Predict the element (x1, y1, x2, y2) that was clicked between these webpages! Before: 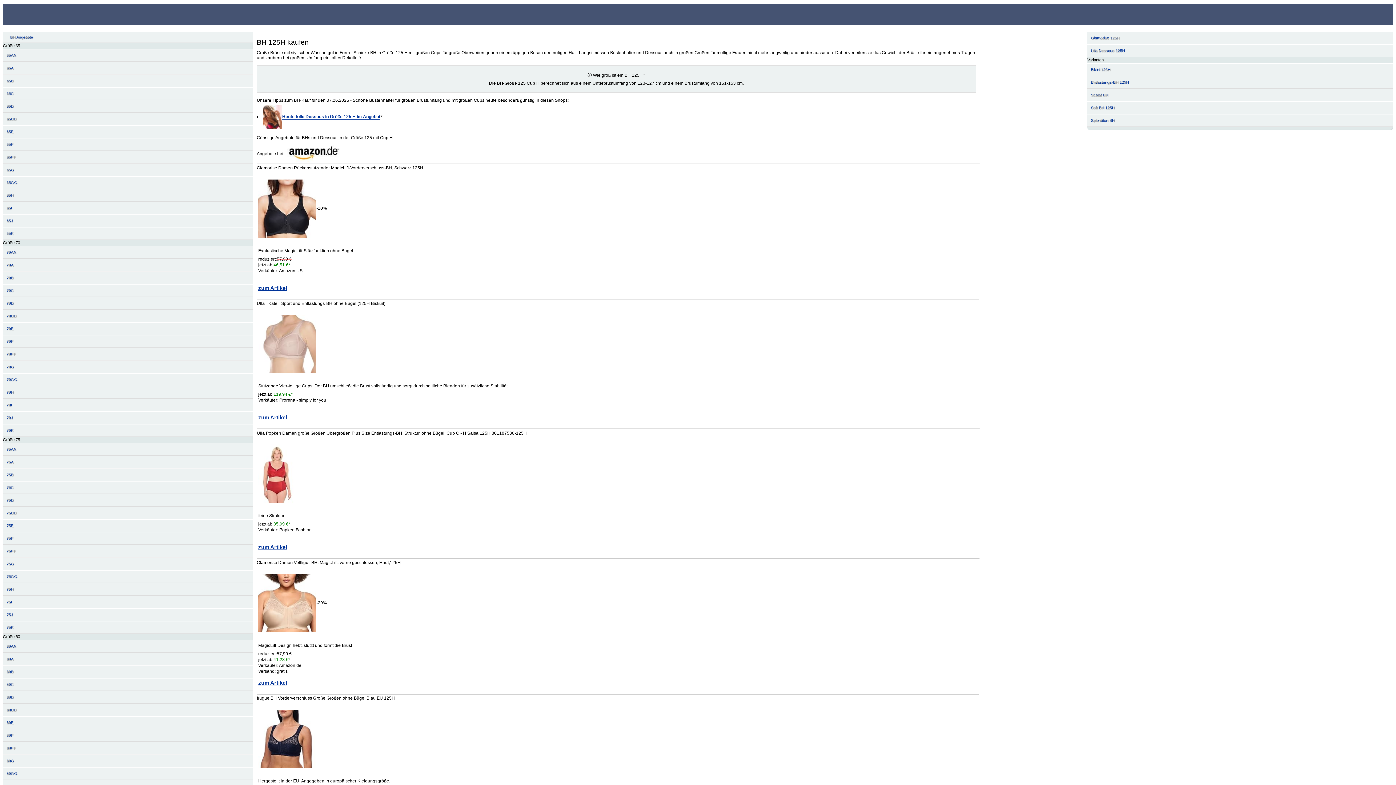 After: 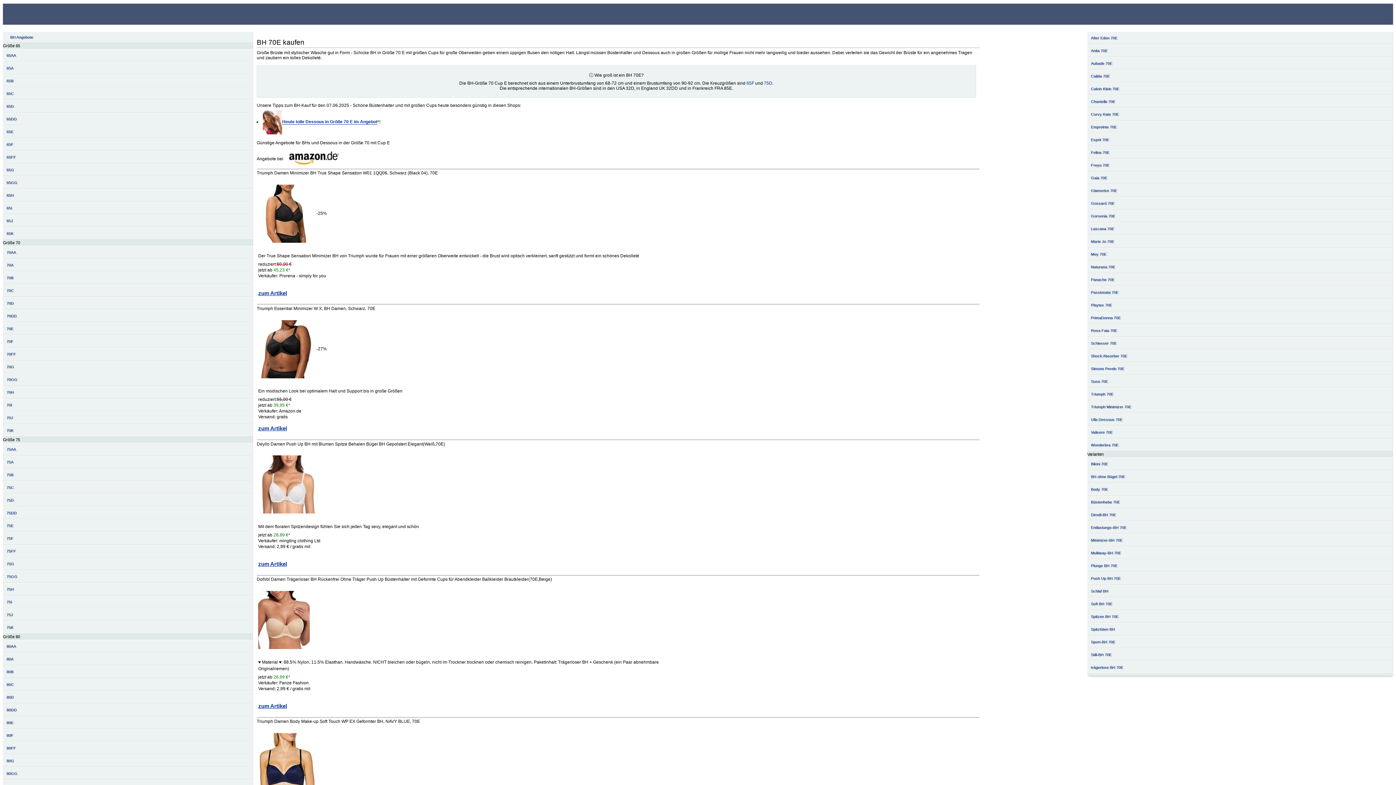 Action: label: 70E bbox: (2, 322, 253, 335)